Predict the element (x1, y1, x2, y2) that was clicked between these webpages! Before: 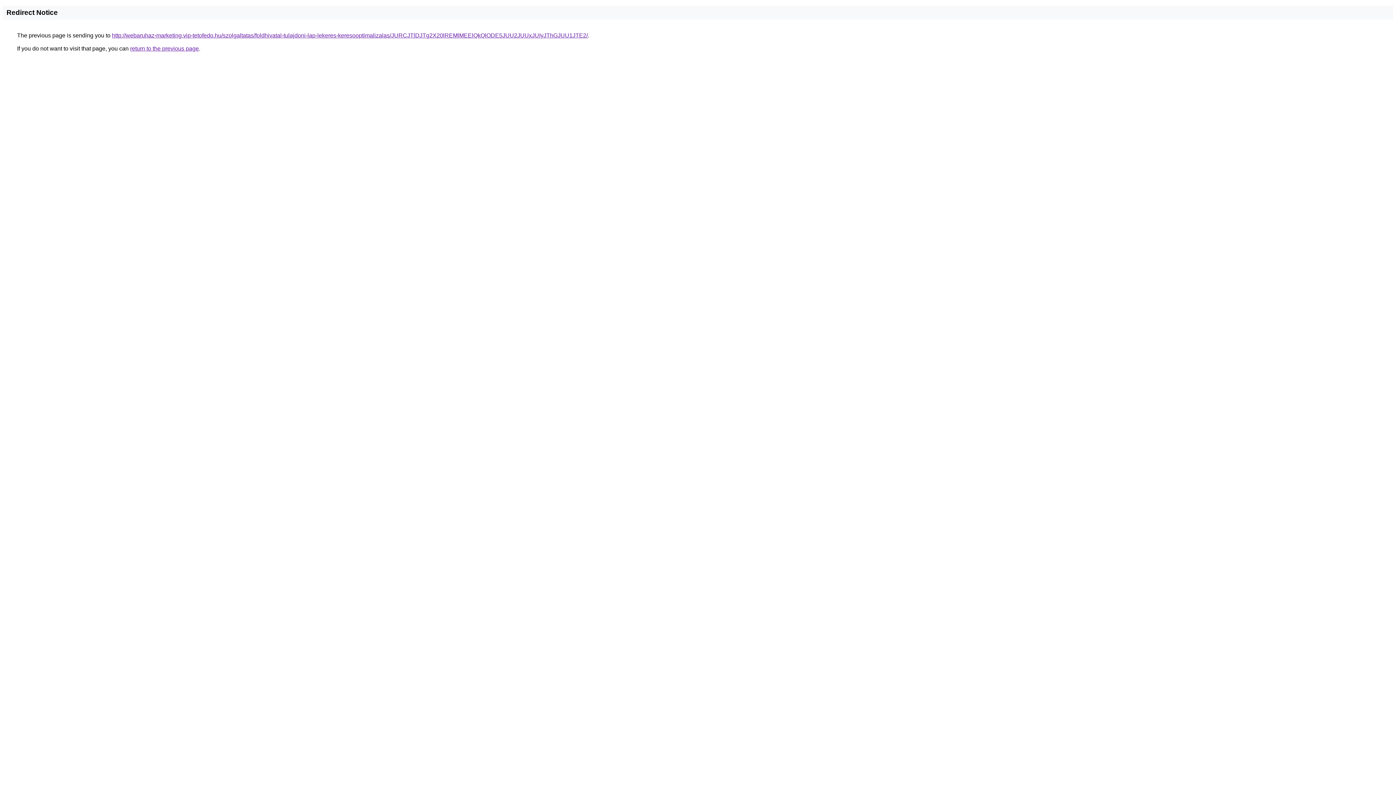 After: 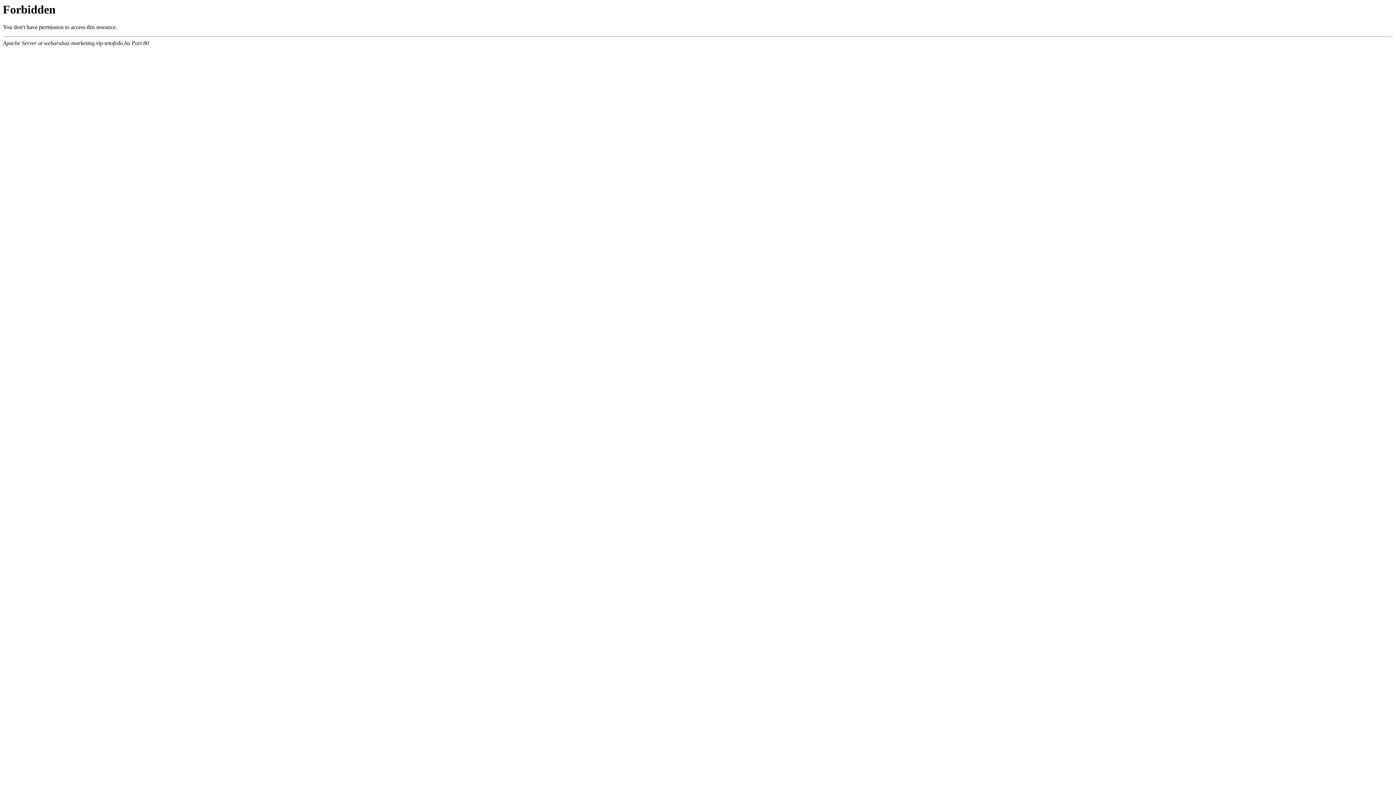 Action: label: http://webaruhaz-marketing.vip-tetofedo.hu/szolgaltatas/foldhivatal-tulajdoni-lap-lekeres-keresooptimalizalas/JURCJTlDJTg2X20lREMlMEElQkQlODE5JUU2JUUxJUIyJThGJUU1JTE2/ bbox: (112, 32, 588, 38)